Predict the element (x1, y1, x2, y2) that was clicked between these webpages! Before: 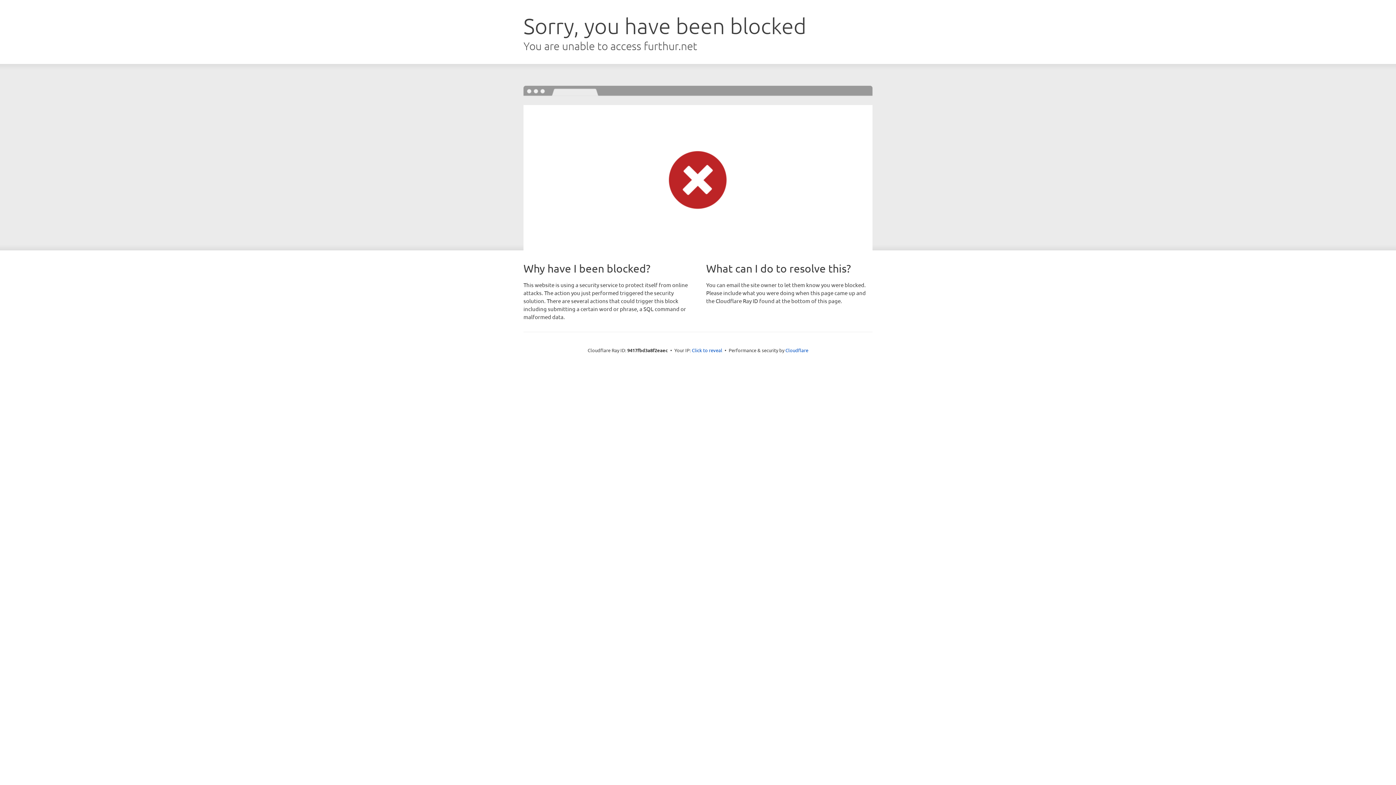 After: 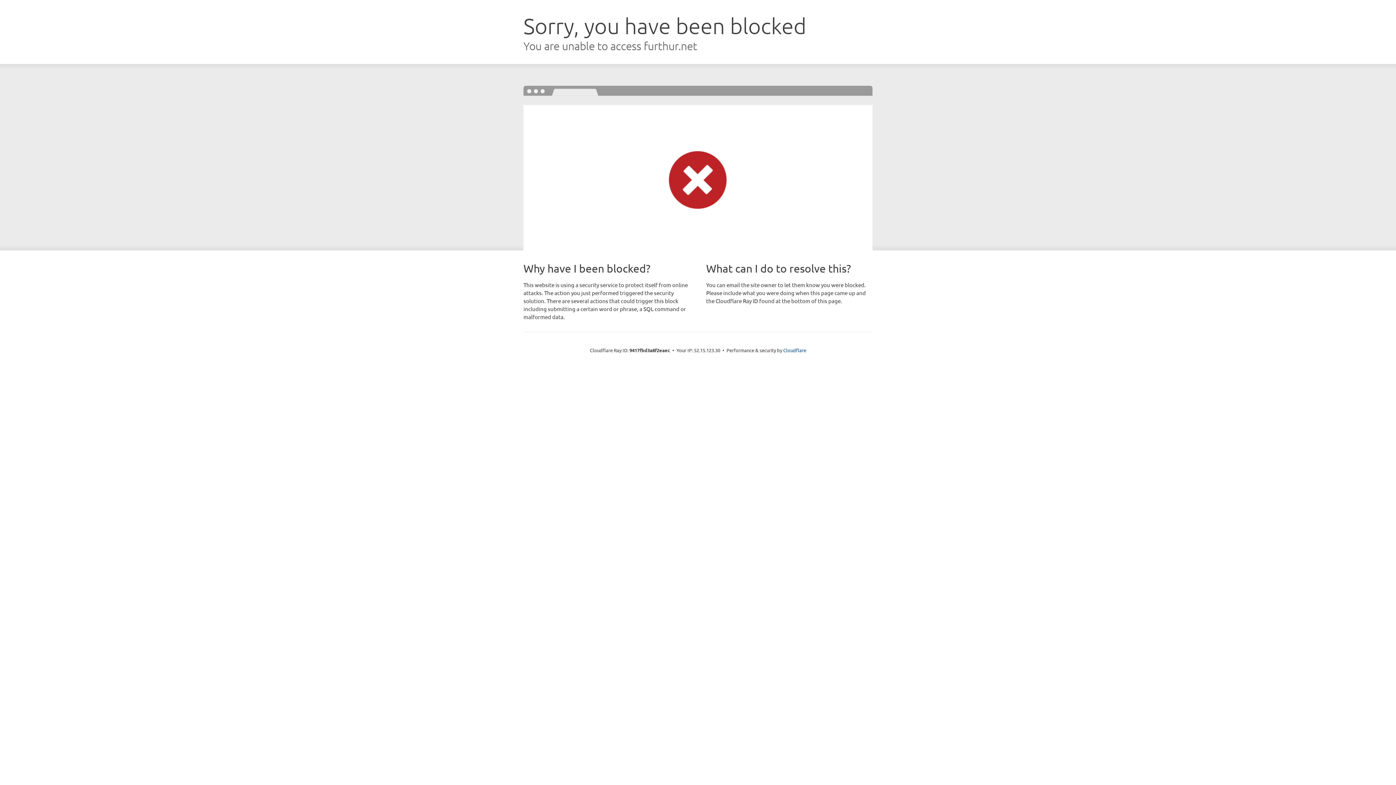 Action: label: Click to reveal bbox: (692, 346, 722, 353)